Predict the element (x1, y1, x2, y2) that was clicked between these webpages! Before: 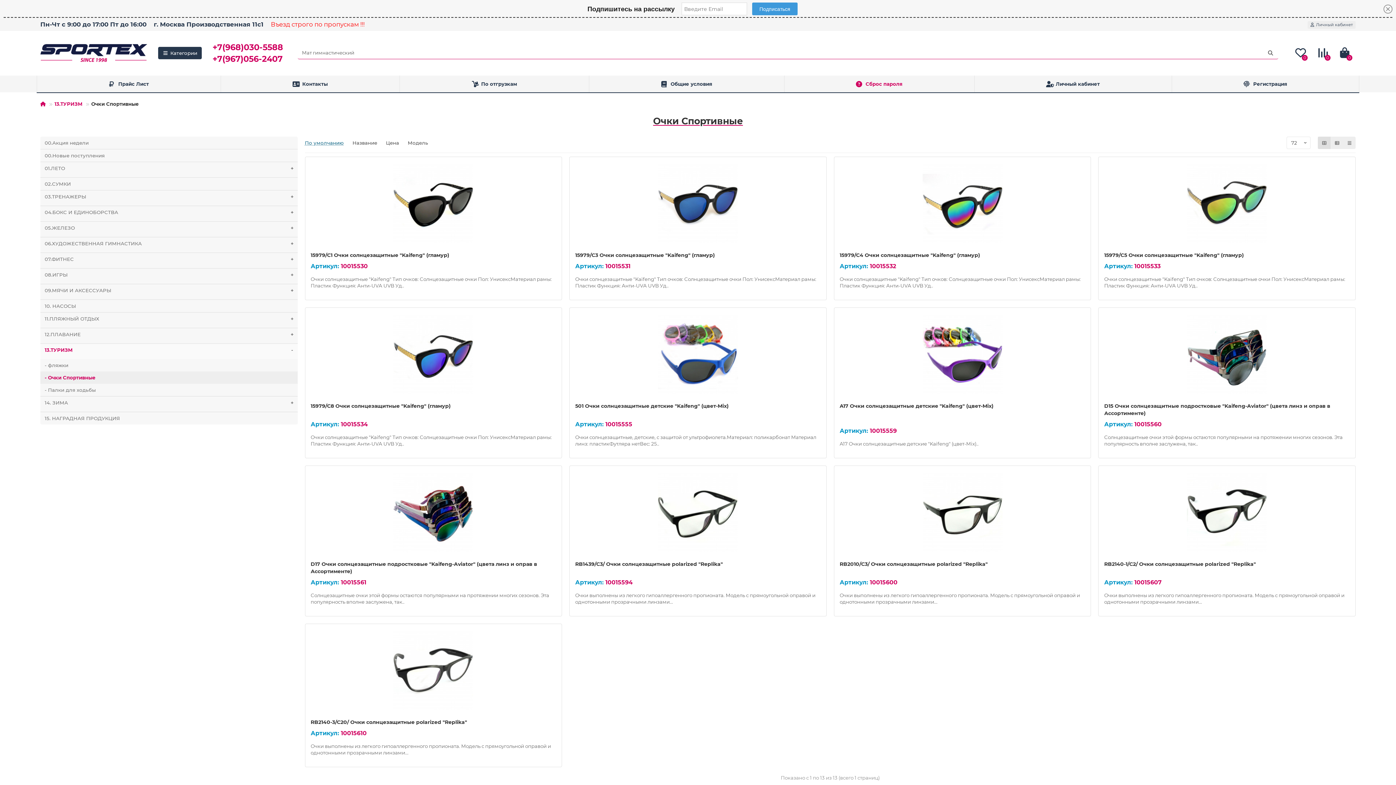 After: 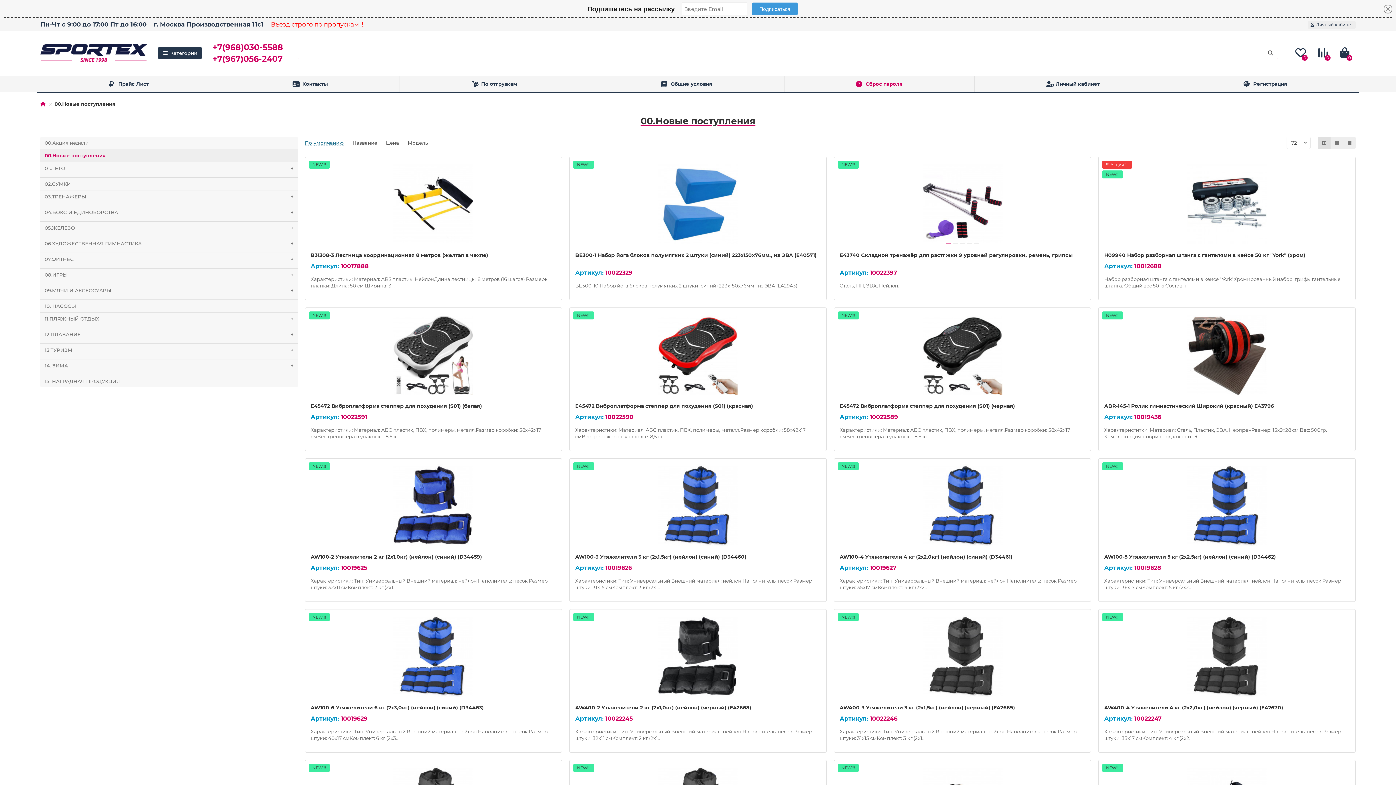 Action: label: 00.Новые поступления bbox: (40, 149, 297, 161)